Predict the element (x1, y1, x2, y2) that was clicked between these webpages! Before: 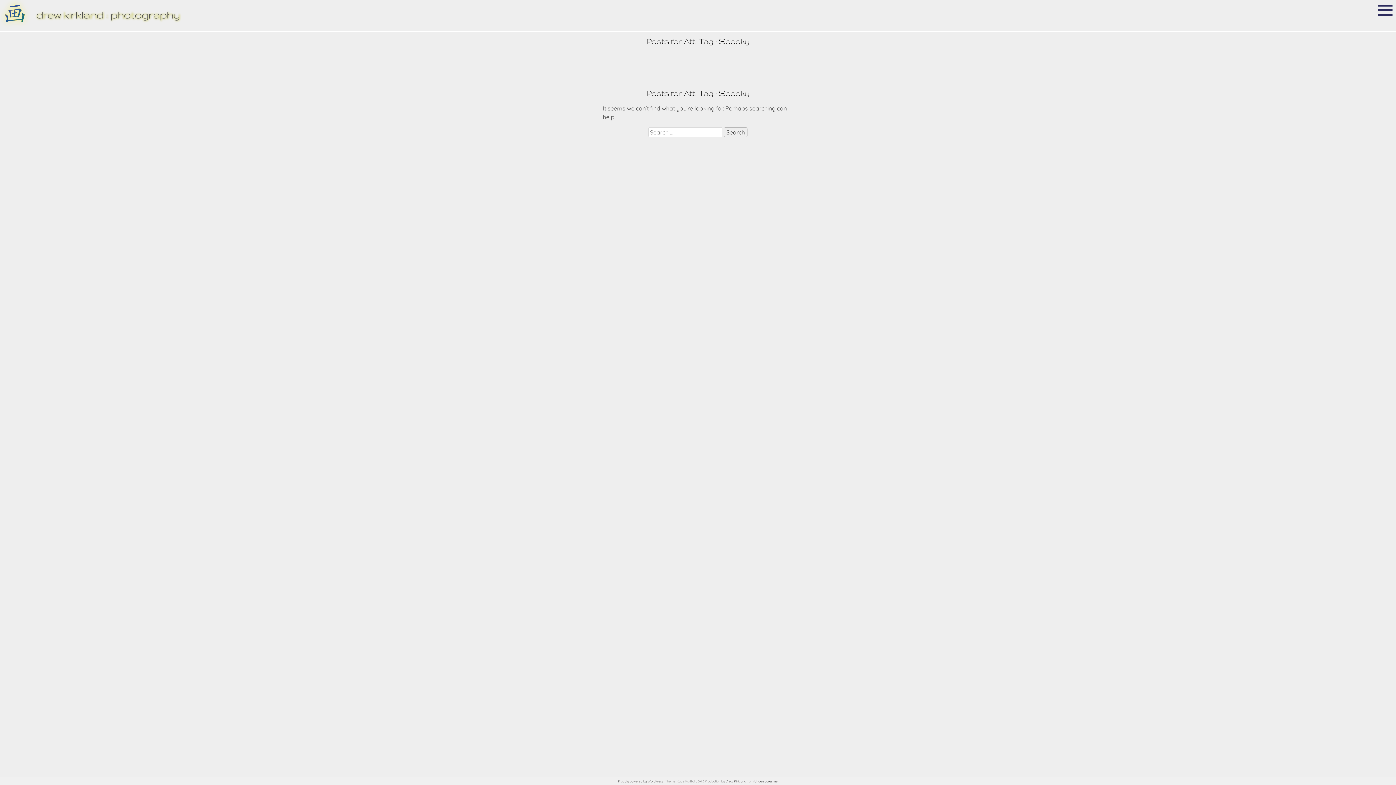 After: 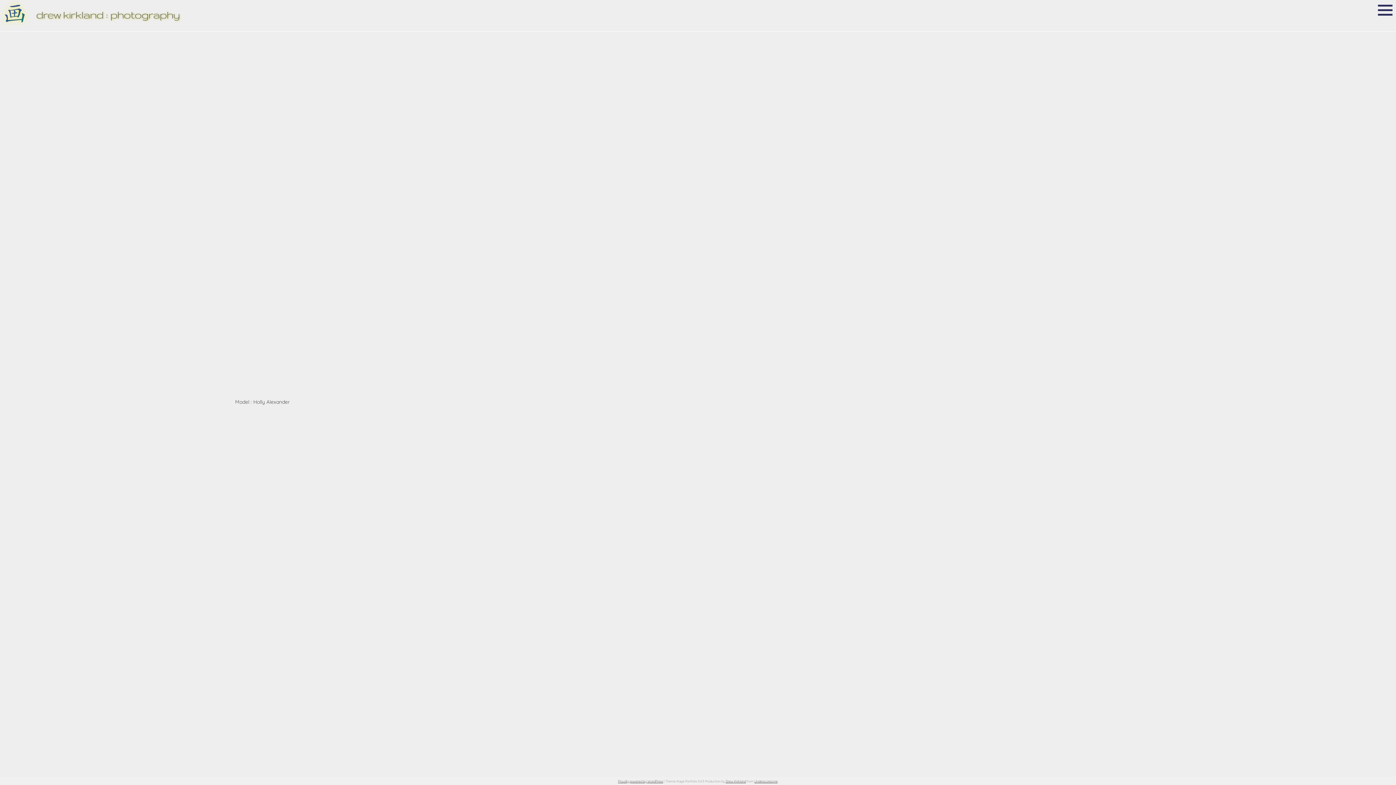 Action: bbox: (725, 779, 746, 783) label: Drew Kirkland